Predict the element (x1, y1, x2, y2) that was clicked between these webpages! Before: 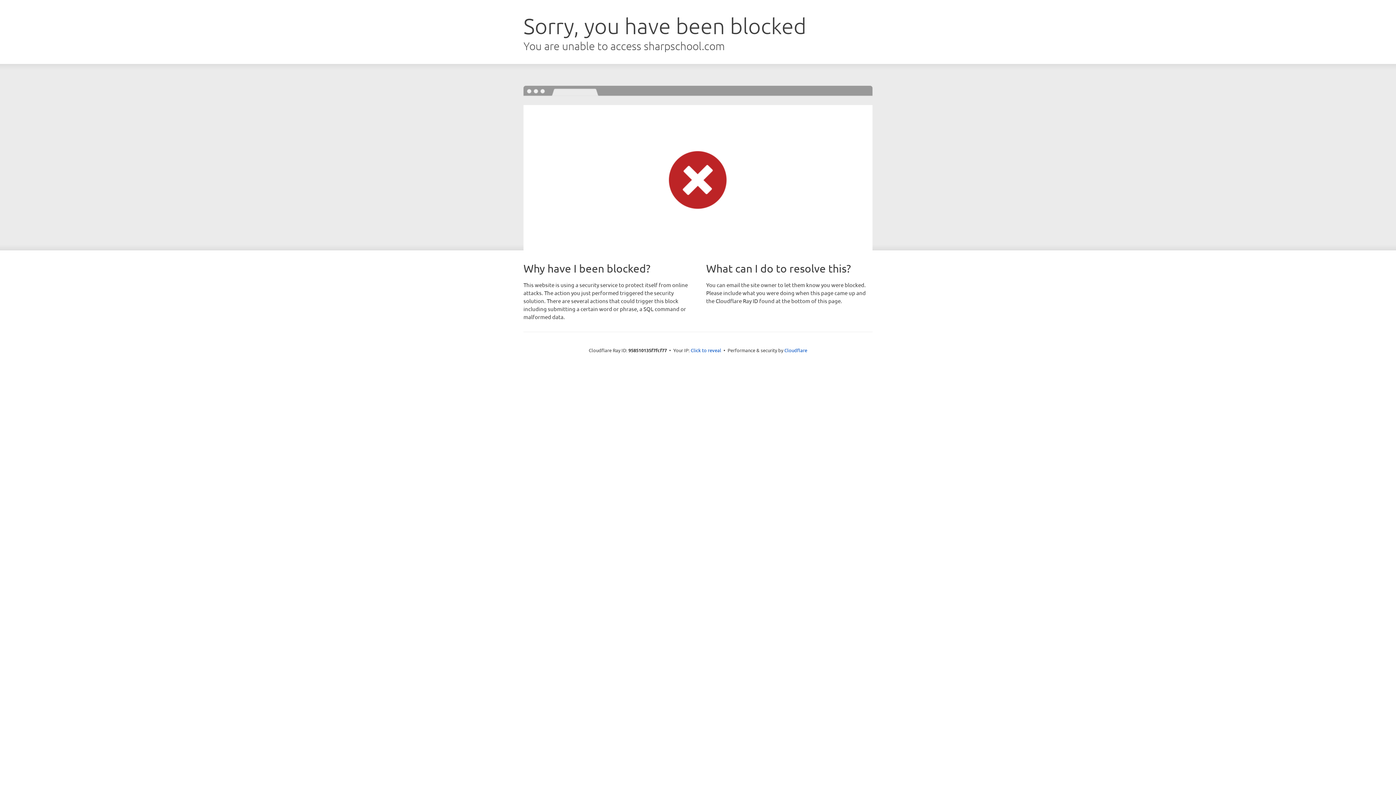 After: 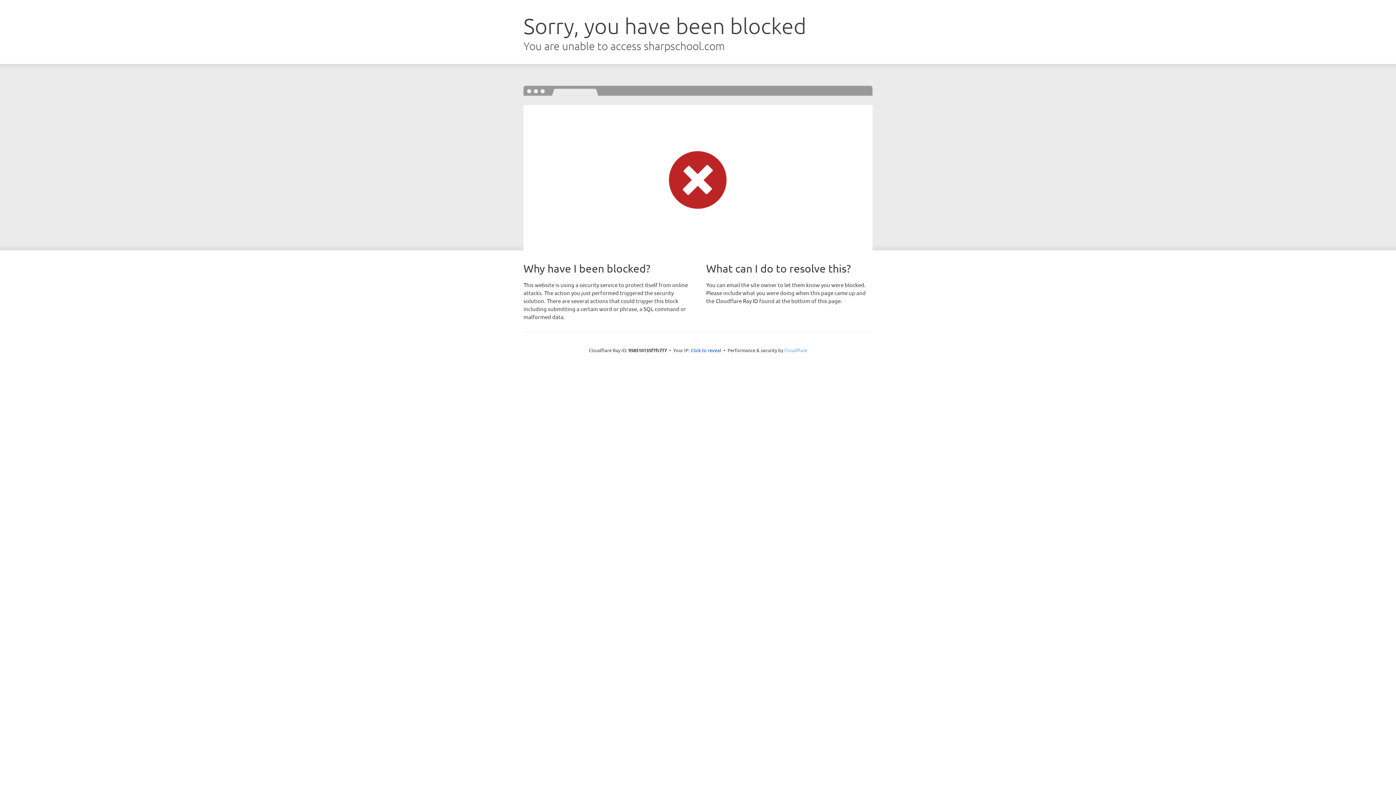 Action: bbox: (784, 347, 807, 353) label: Cloudflare